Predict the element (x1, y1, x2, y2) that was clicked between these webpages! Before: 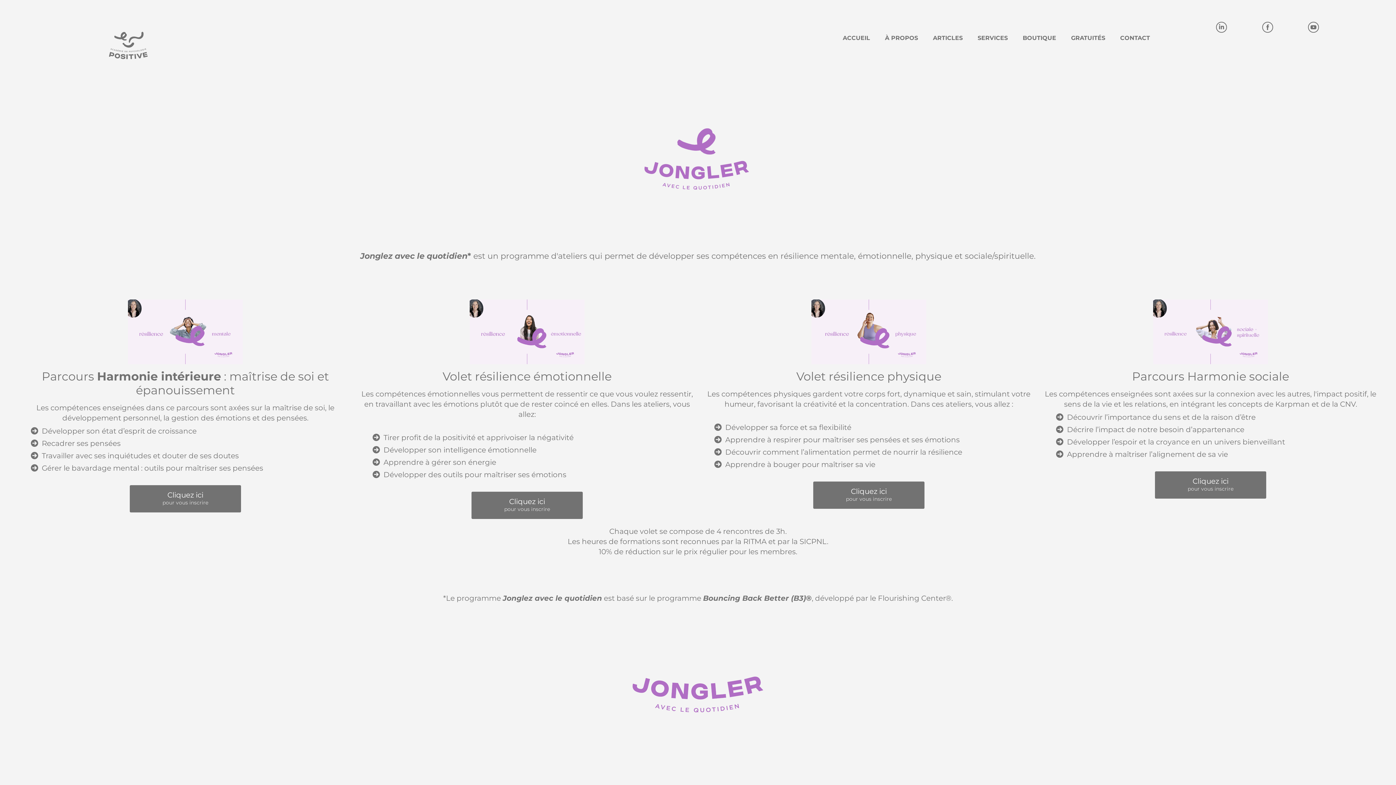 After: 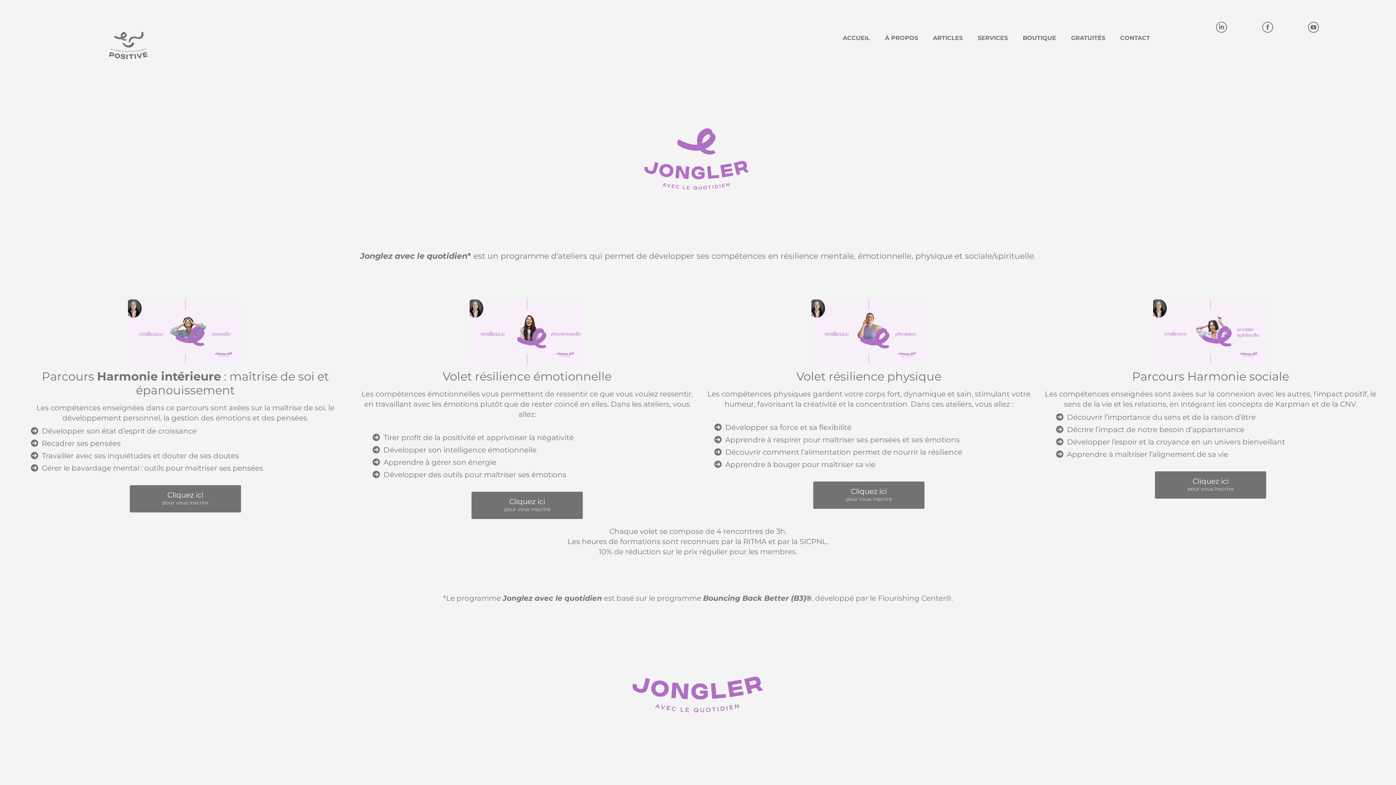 Action: bbox: (1216, 21, 1227, 32)